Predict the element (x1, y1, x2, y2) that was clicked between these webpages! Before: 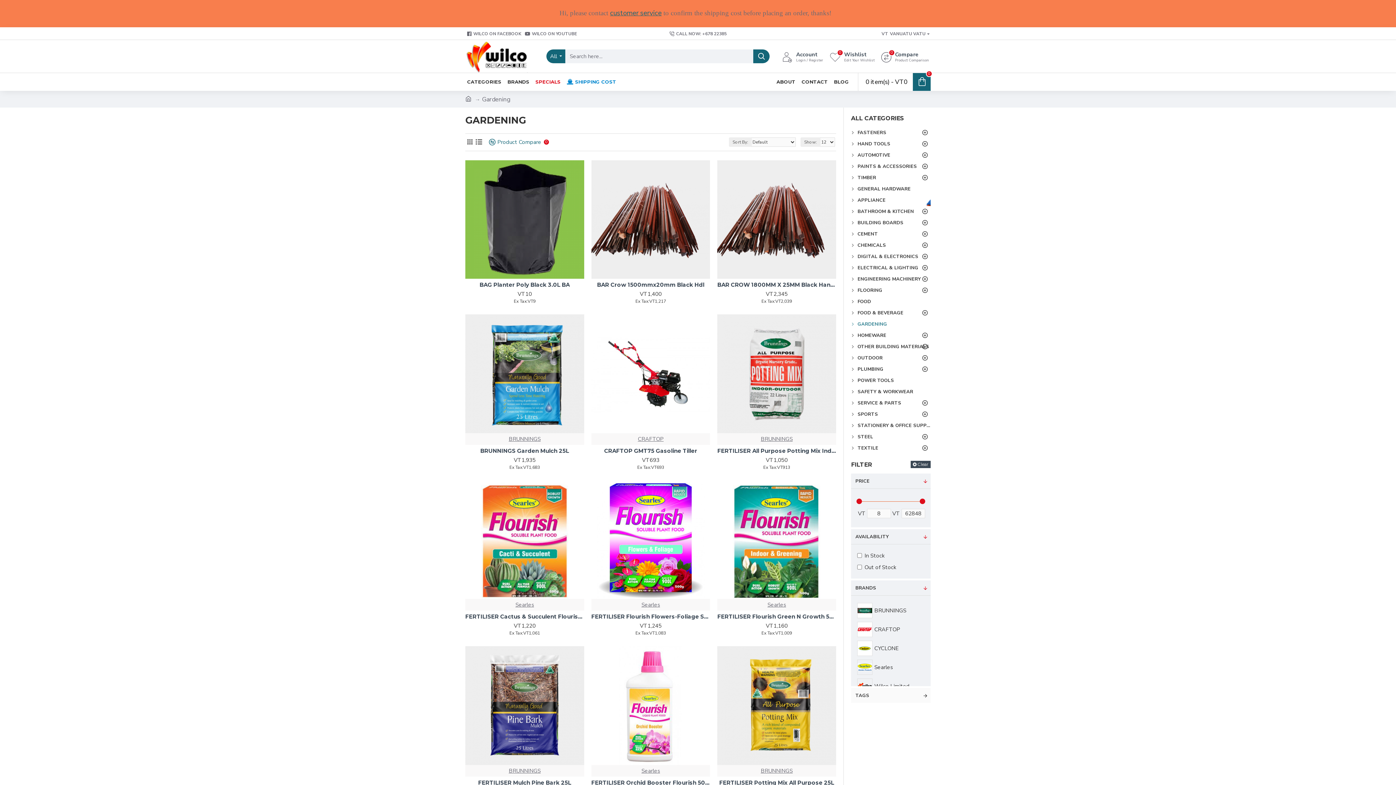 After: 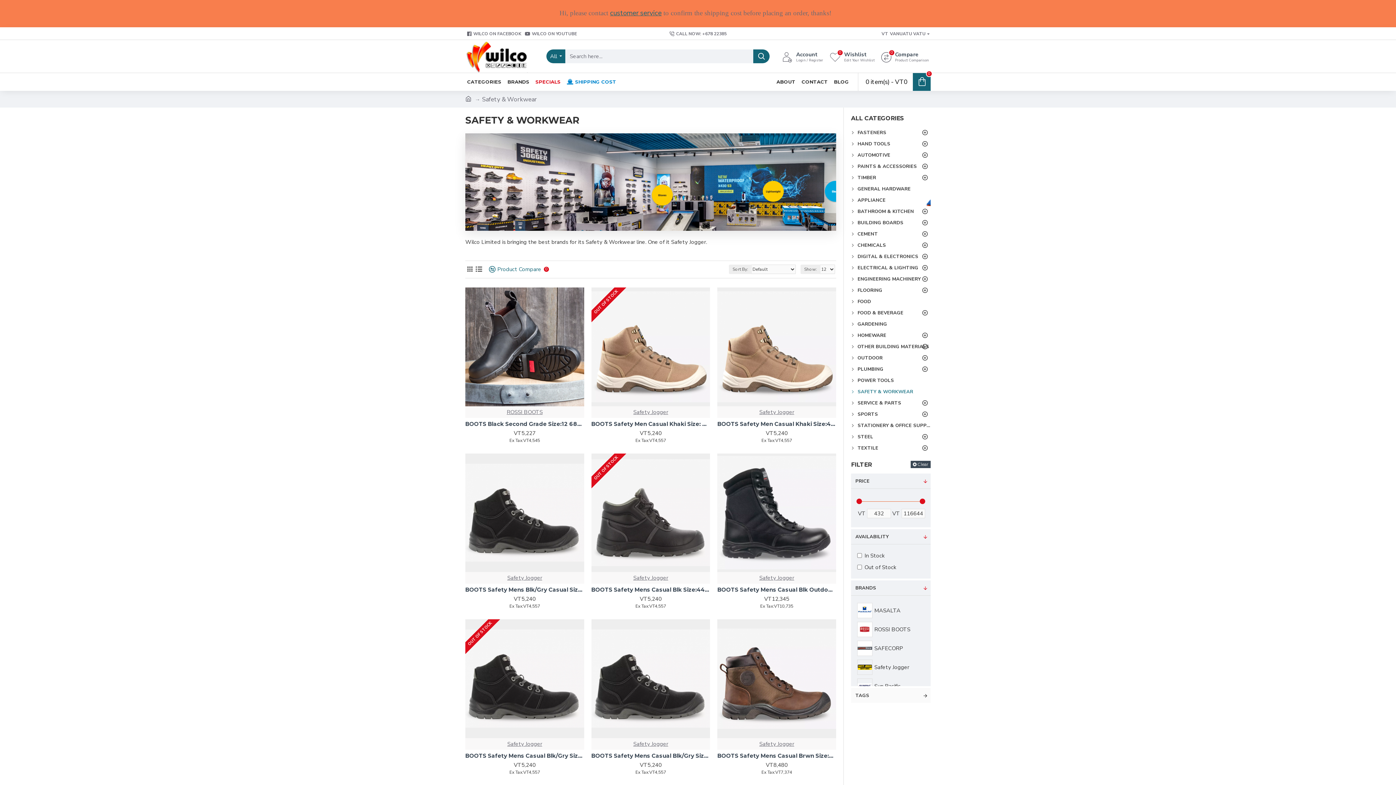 Action: label: SAFETY & WORKWEAR bbox: (851, 386, 930, 397)